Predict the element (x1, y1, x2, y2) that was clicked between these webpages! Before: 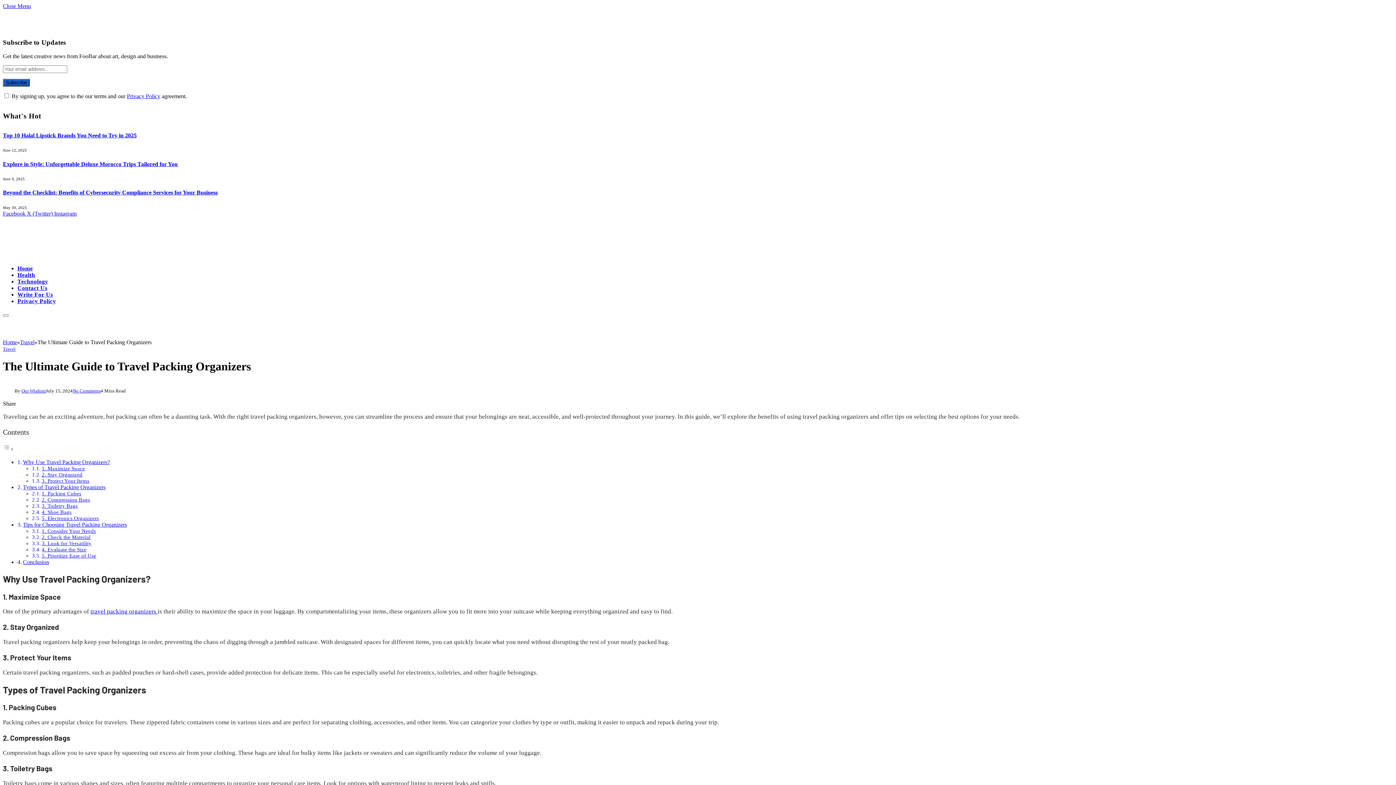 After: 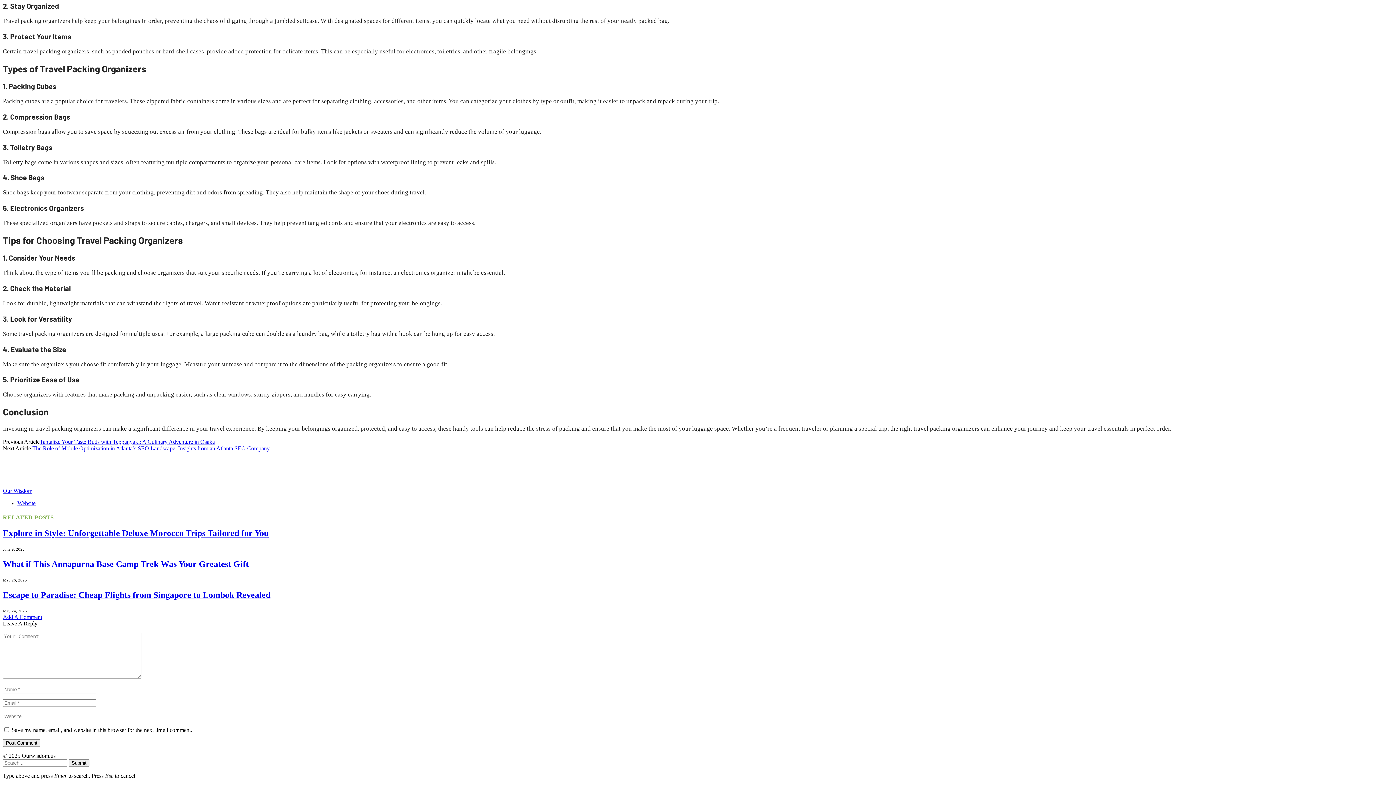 Action: bbox: (41, 553, 96, 558) label: 5. Prioritize Ease of Use